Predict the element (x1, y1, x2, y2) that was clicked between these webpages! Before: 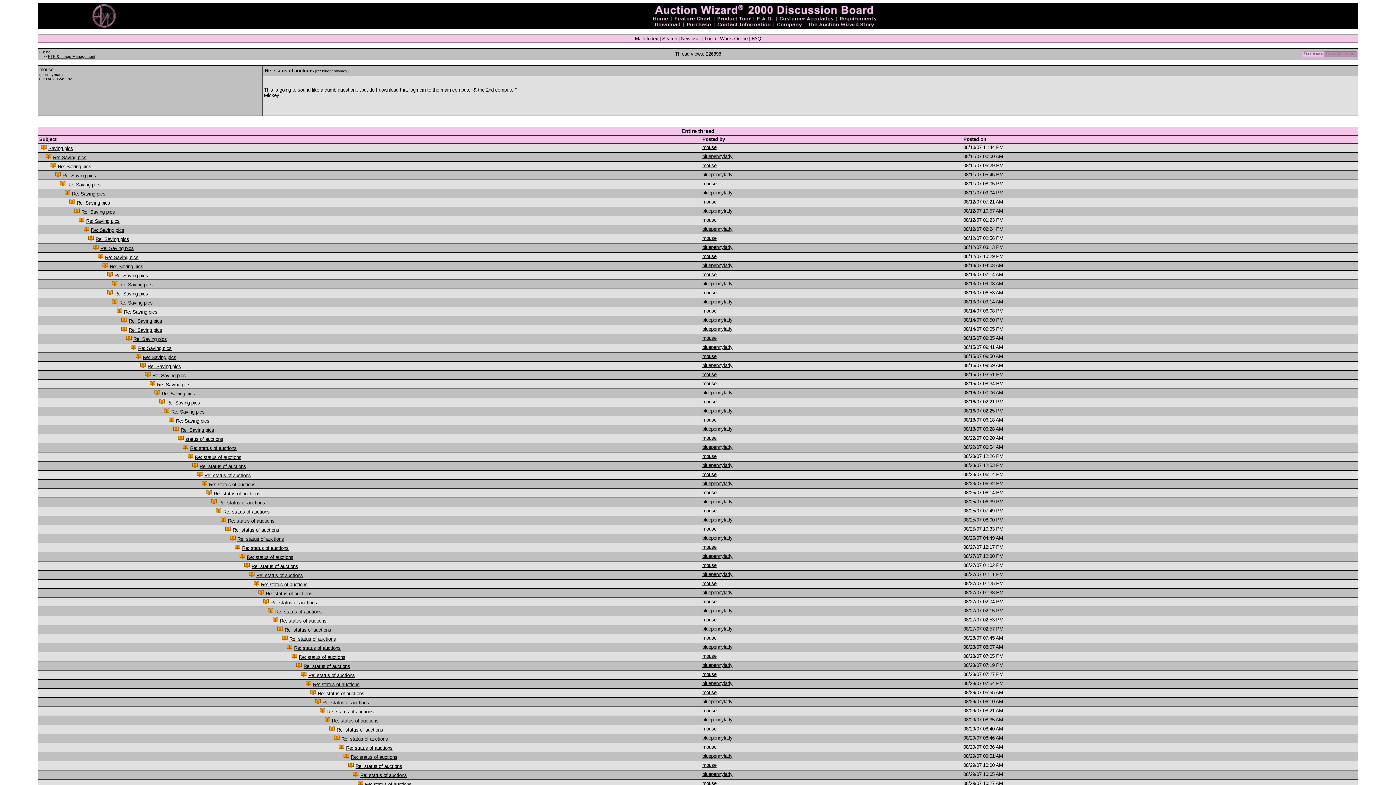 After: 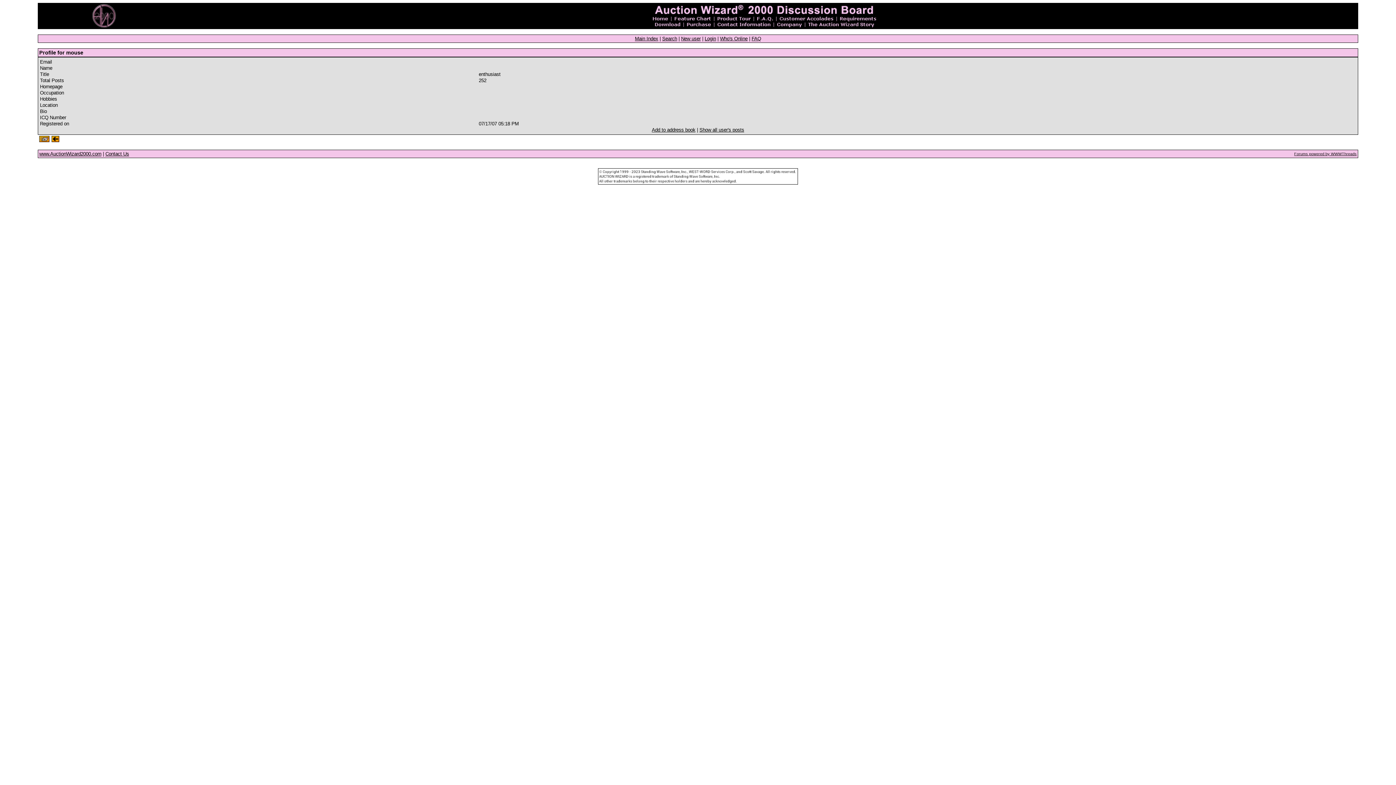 Action: label: mouse bbox: (702, 599, 716, 604)